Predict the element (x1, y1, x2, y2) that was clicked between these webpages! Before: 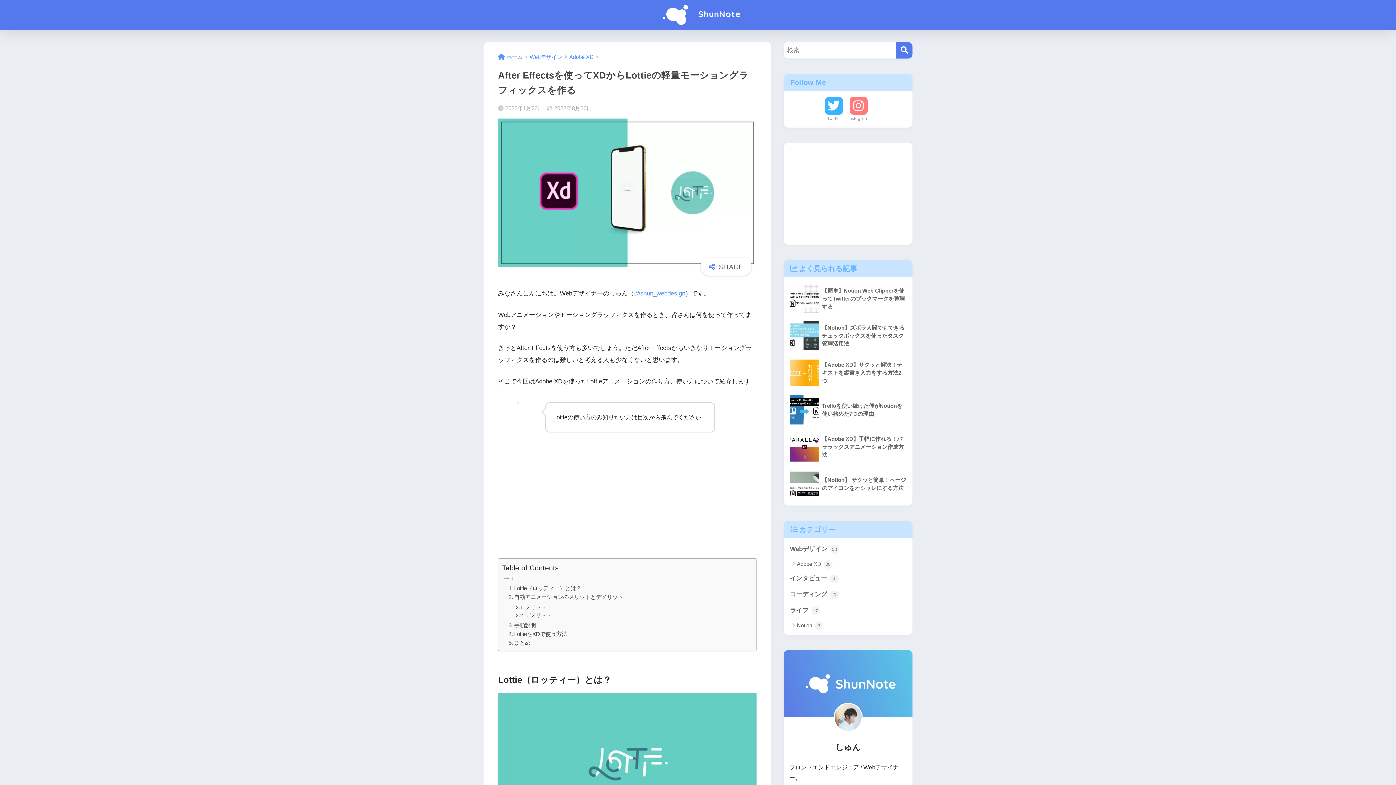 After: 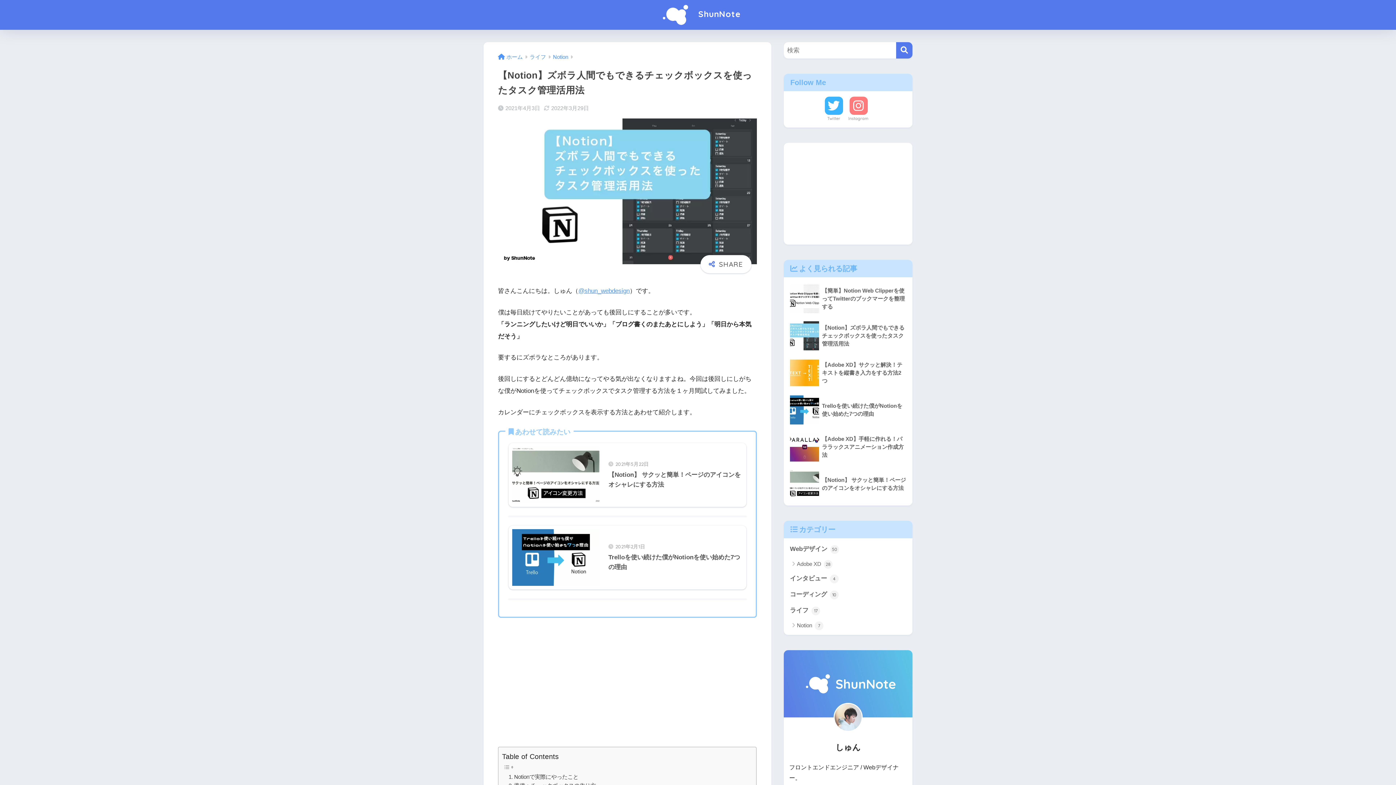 Action: bbox: (787, 317, 909, 354) label: 	【Notion】ズボラ人間でもできるチェックボックスを使ったタスク管理活用法